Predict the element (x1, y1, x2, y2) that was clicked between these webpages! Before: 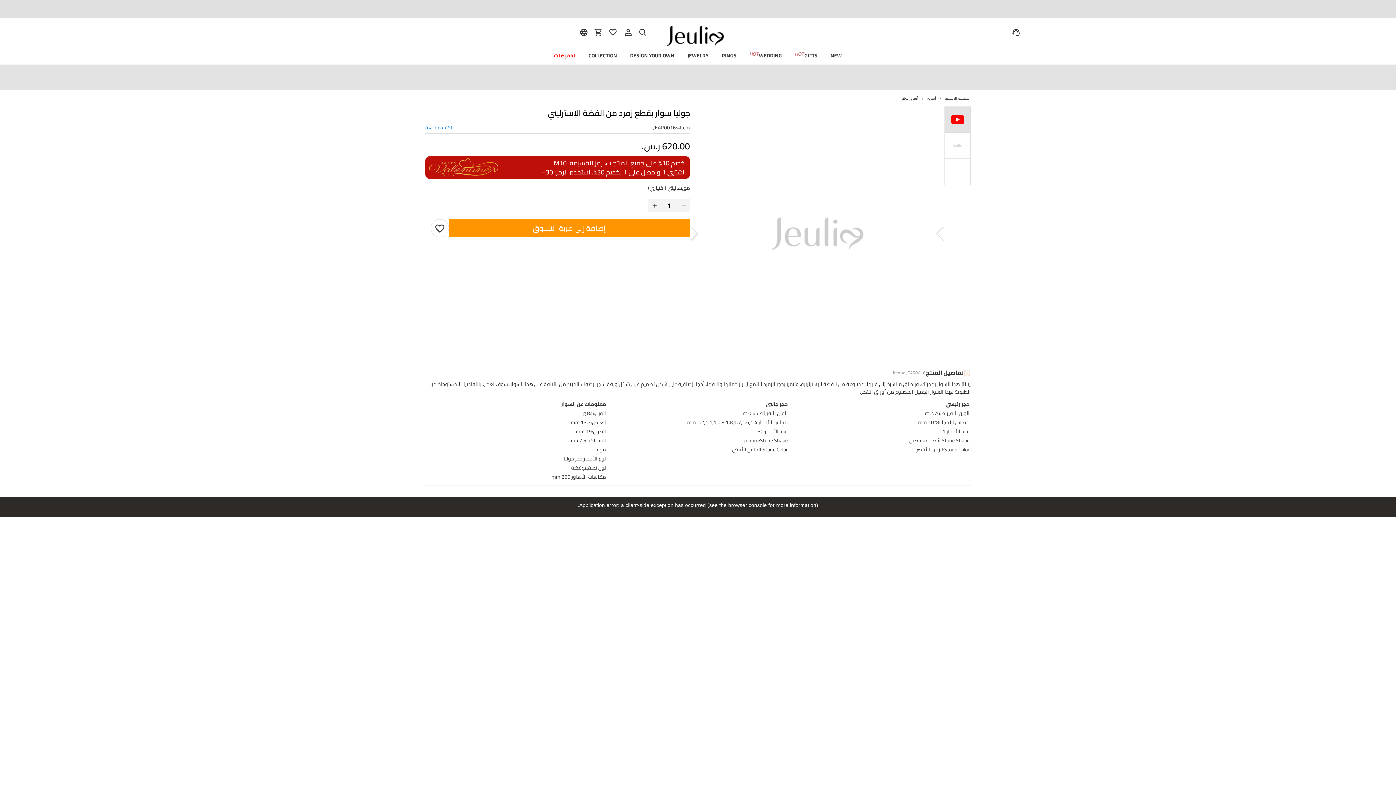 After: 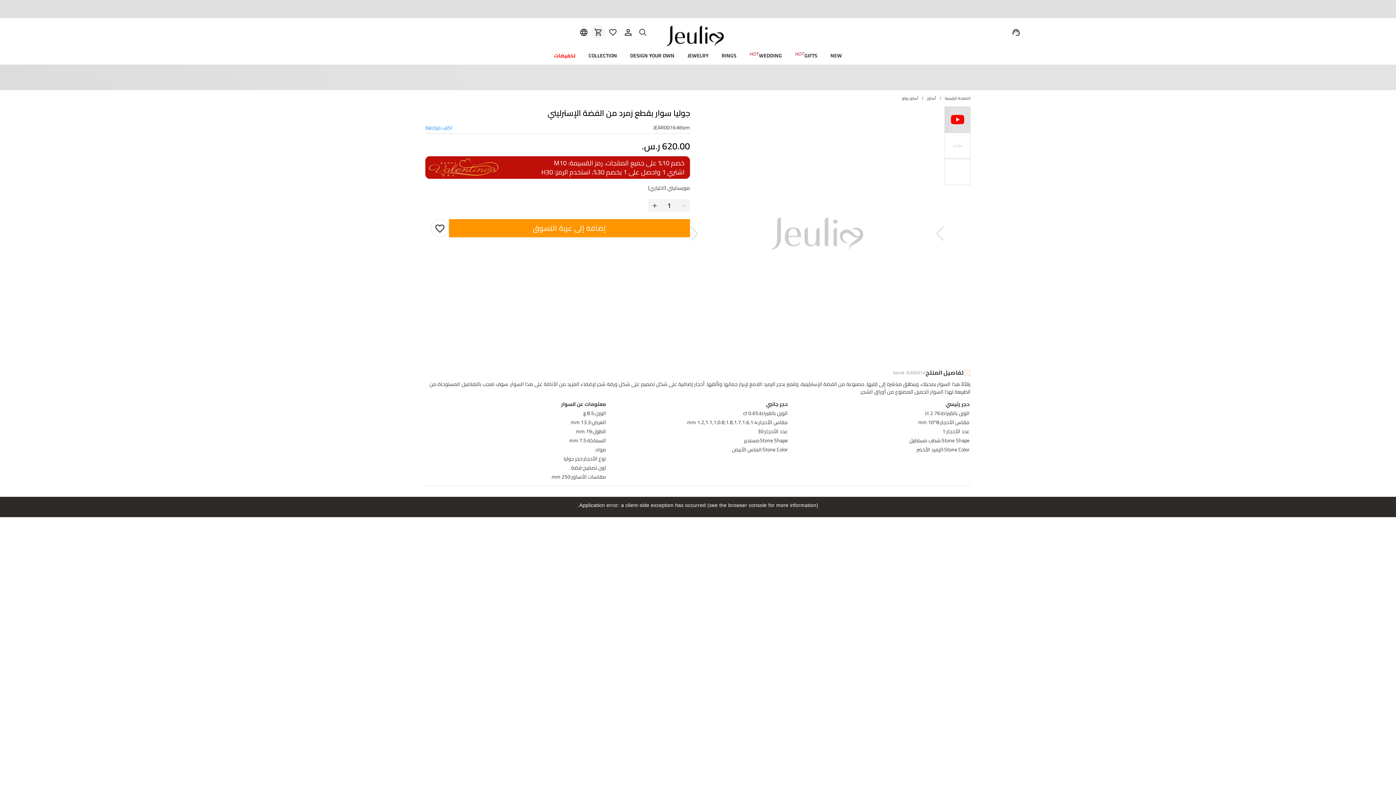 Action: bbox: (591, 25, 605, 39)